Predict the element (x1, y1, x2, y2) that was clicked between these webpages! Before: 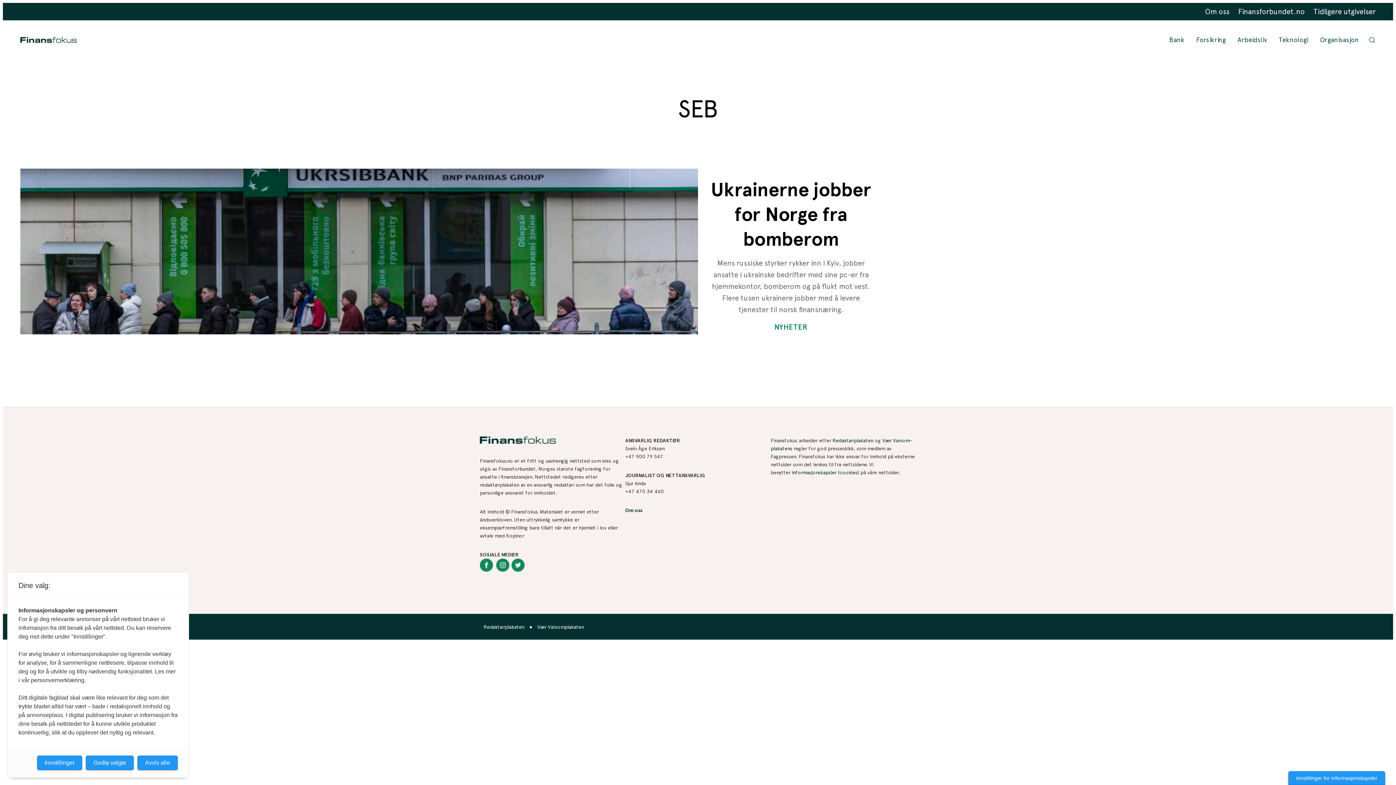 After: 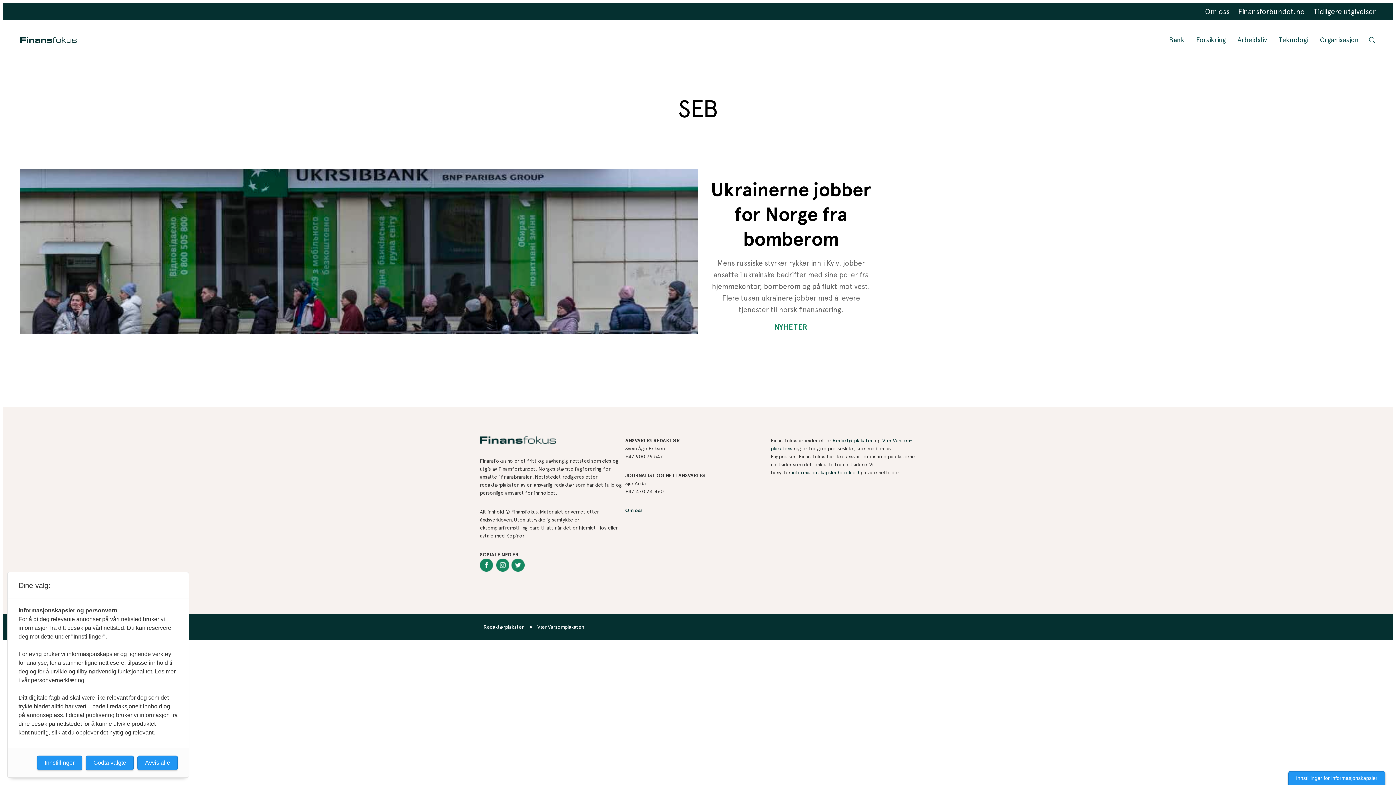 Action: bbox: (483, 623, 524, 631) label: Redaktørplakaten